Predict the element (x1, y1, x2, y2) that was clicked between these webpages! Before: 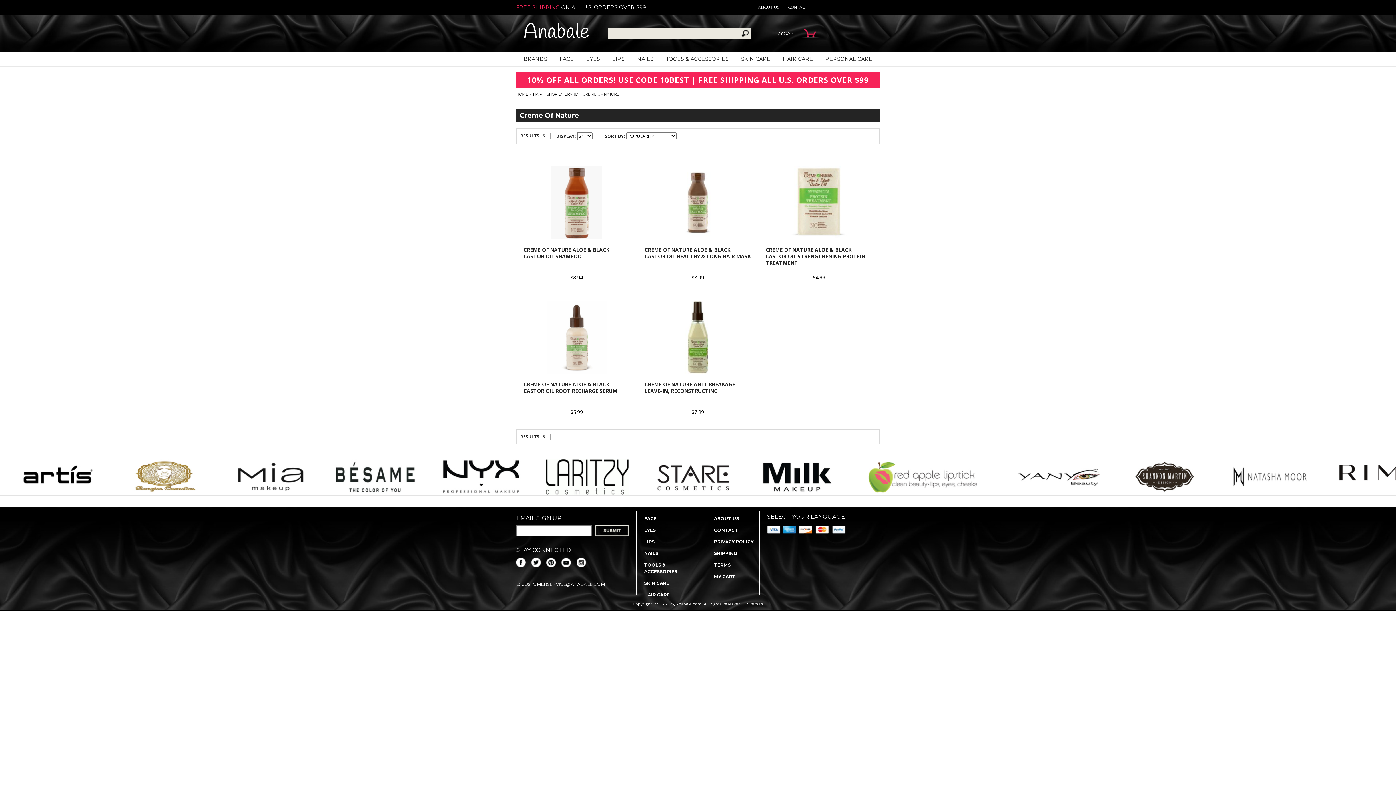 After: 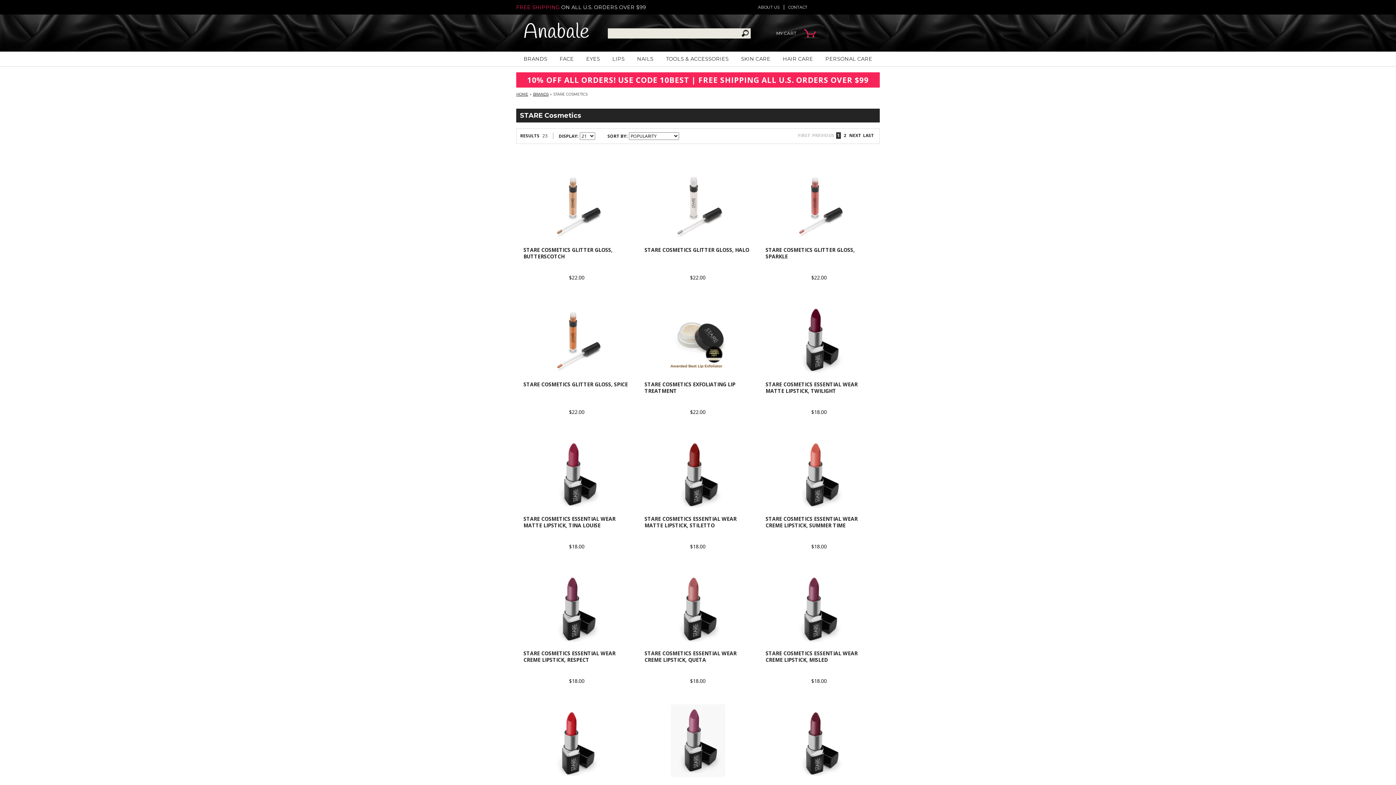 Action: bbox: (910, 489, 993, 496)